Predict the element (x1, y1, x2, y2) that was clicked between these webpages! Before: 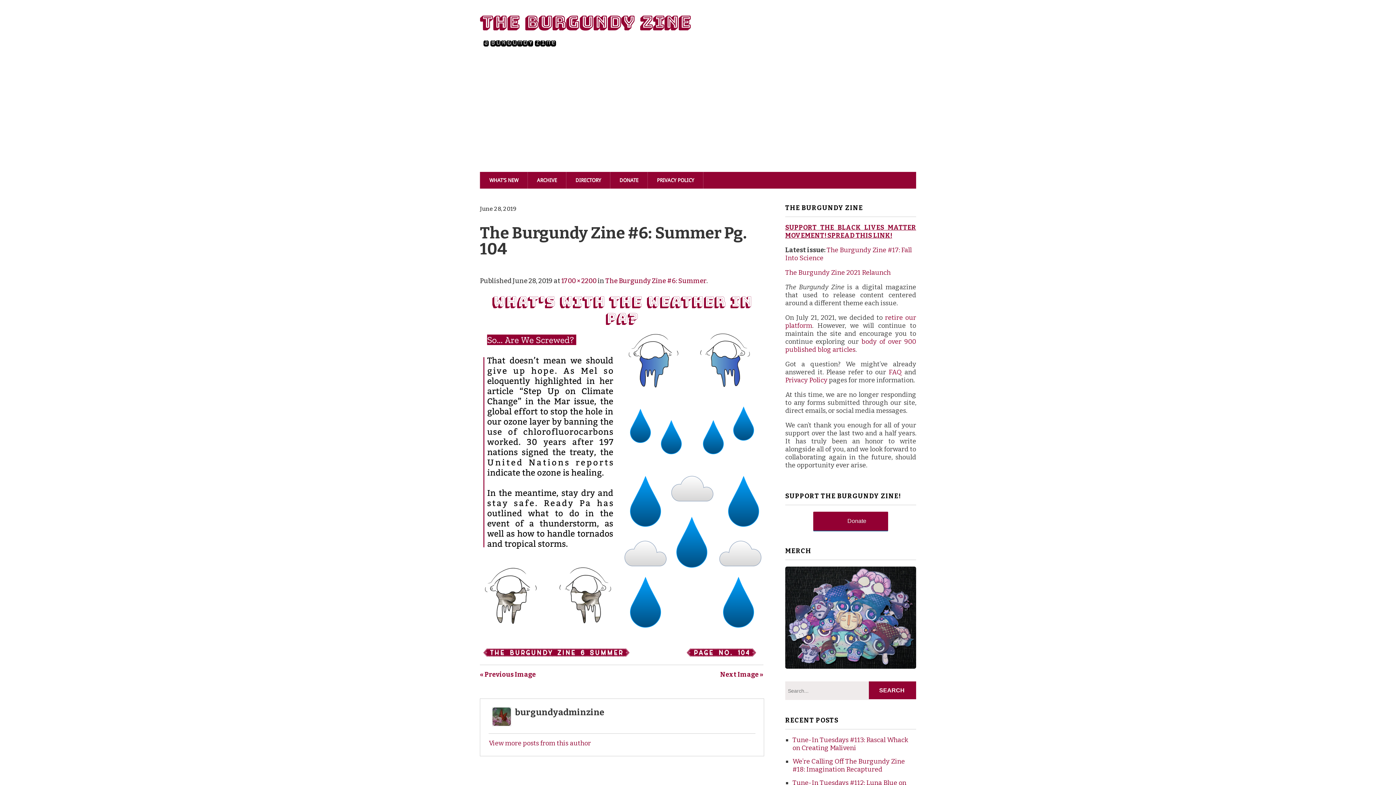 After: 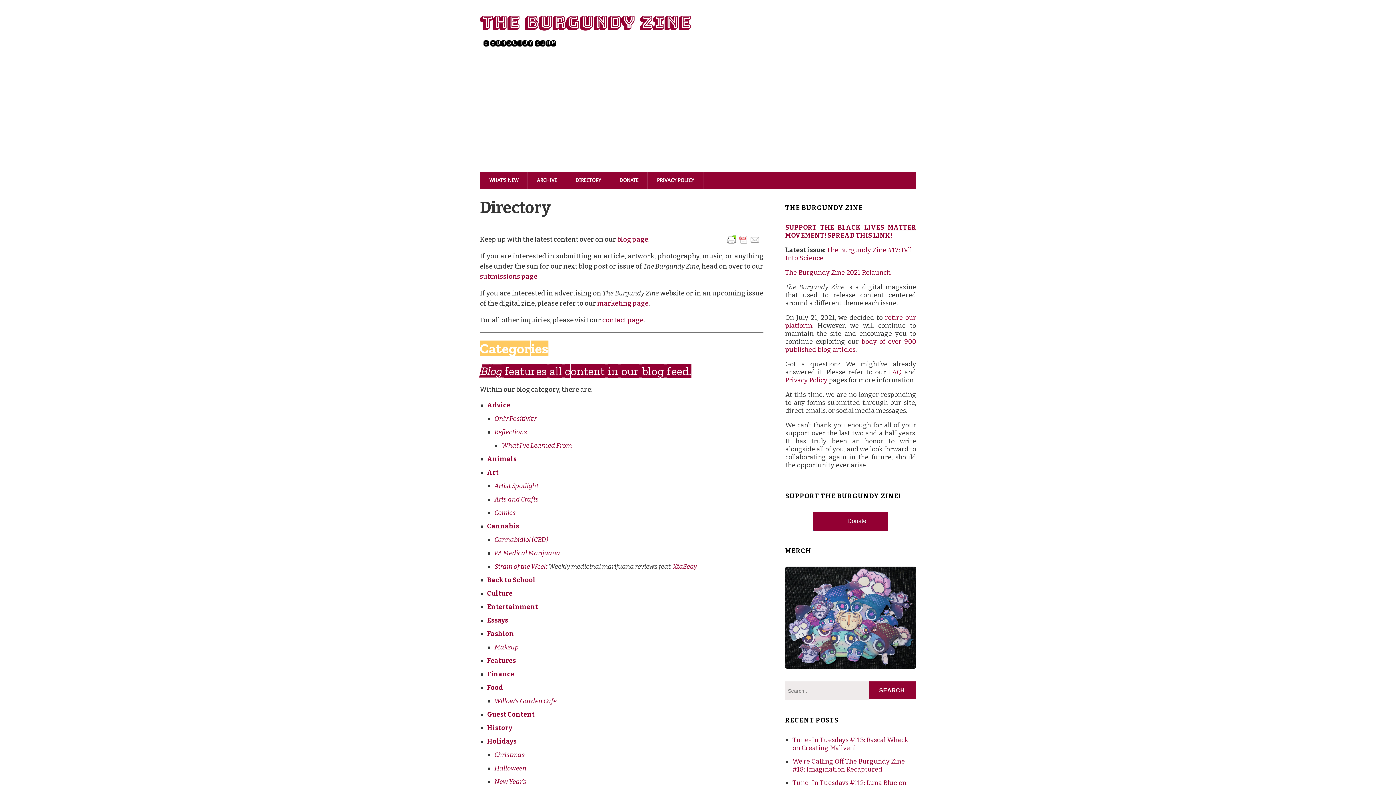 Action: bbox: (566, 171, 610, 188) label: DIRECTORY